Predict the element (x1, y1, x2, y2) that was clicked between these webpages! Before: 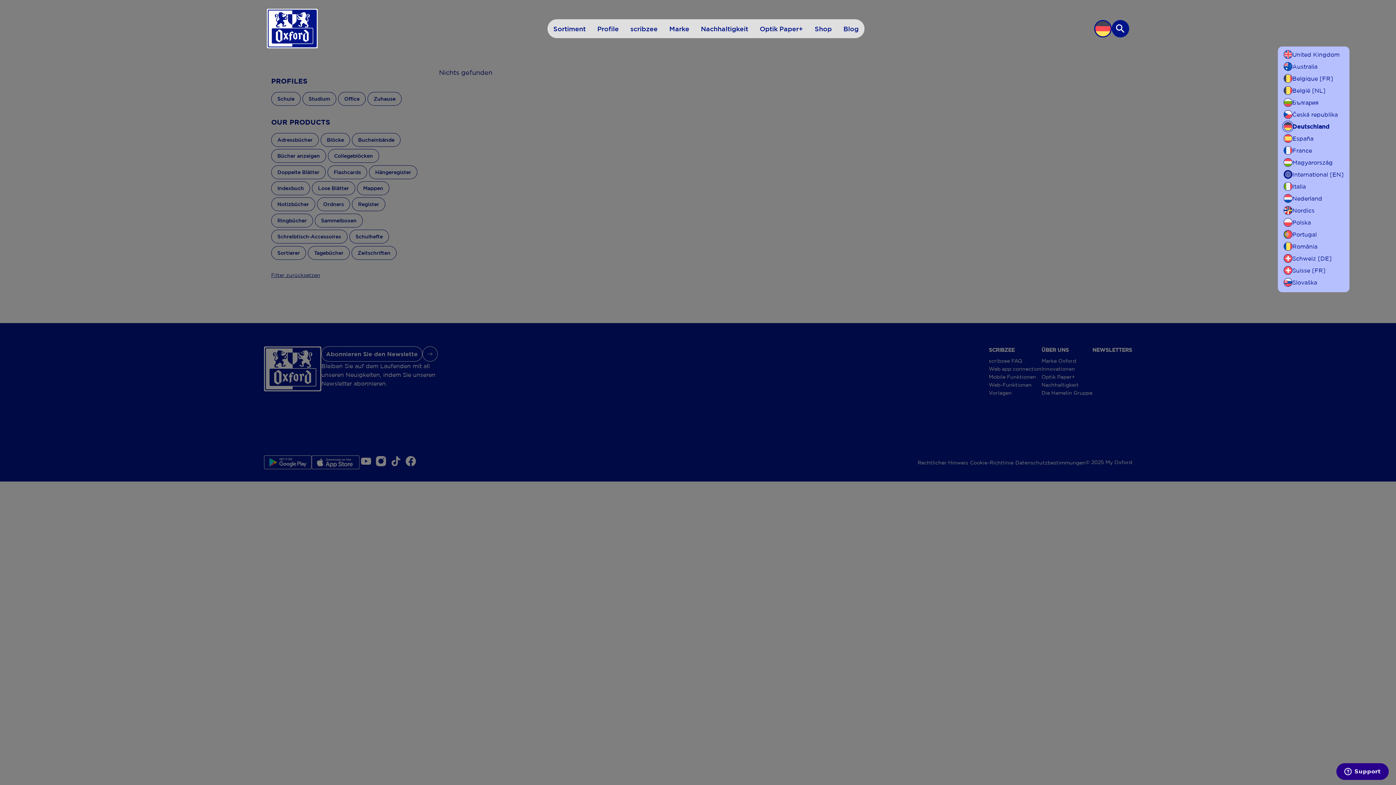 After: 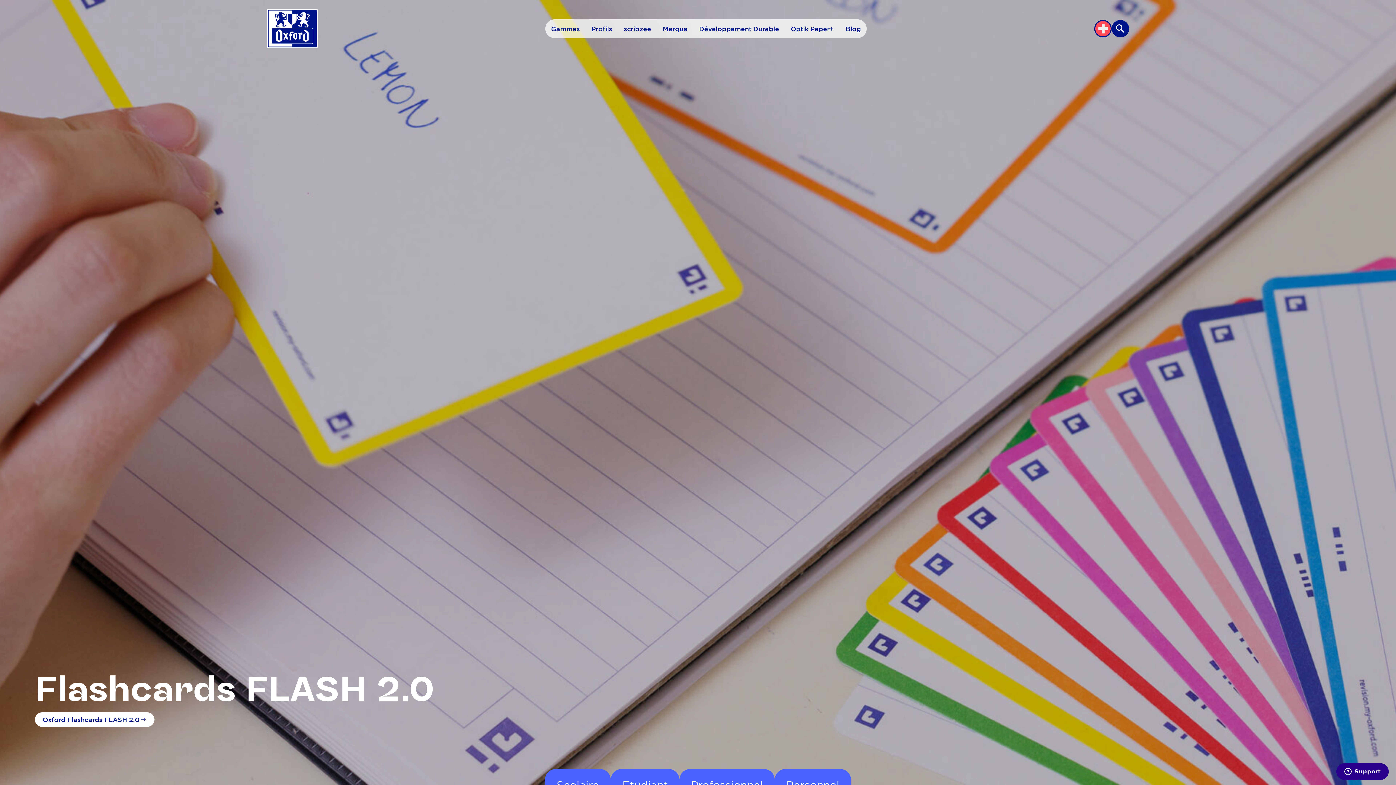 Action: bbox: (1284, 266, 1325, 274) label: Suisse [FR]